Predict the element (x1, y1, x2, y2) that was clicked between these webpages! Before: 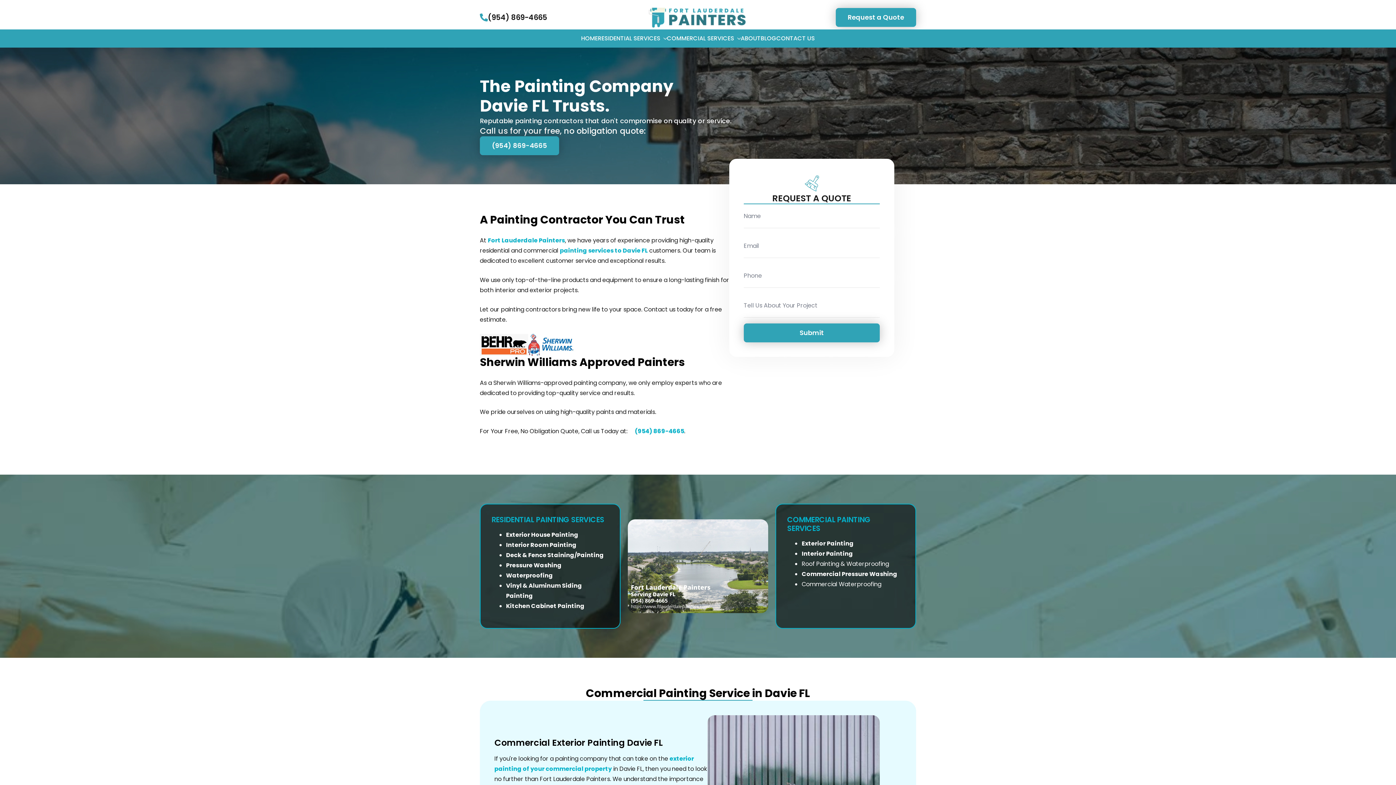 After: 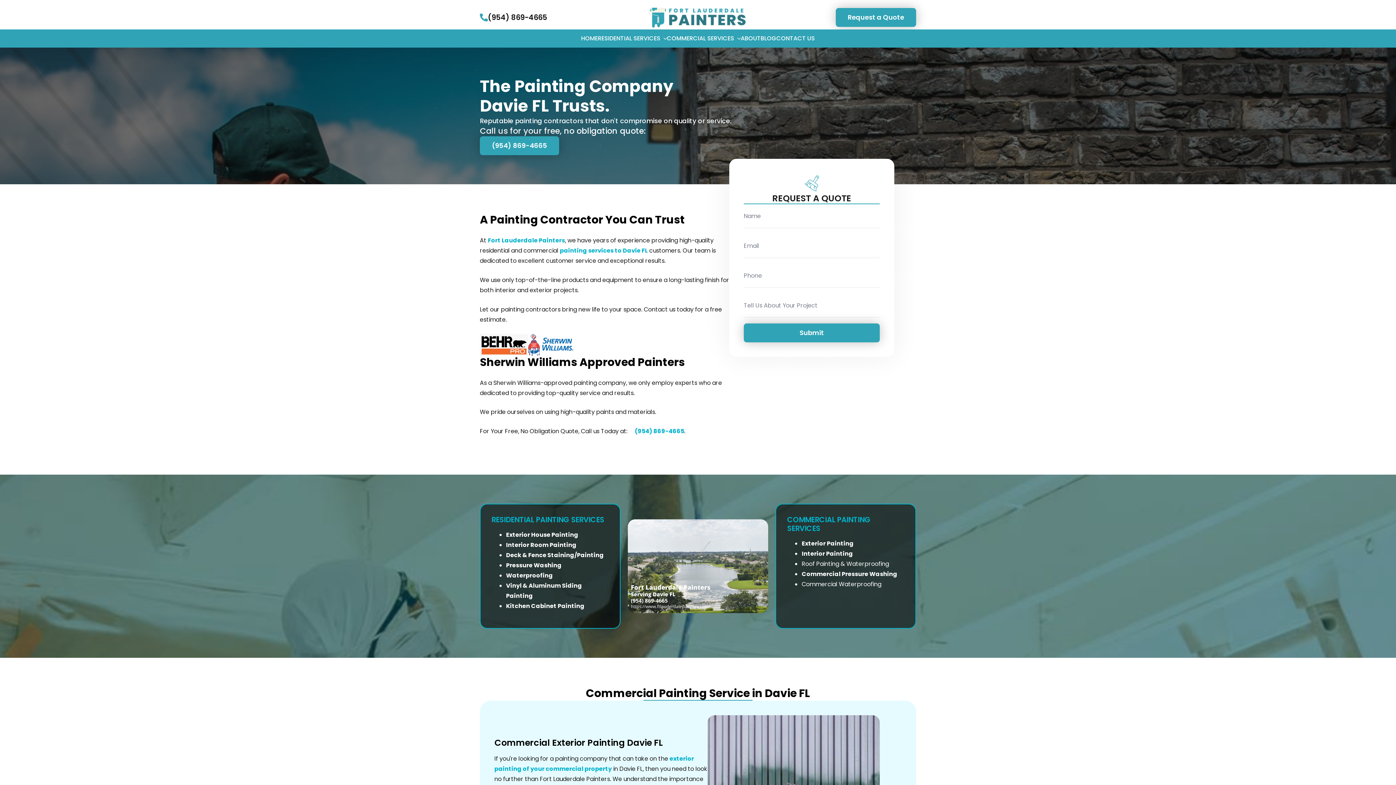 Action: label: painting services to Davie FL bbox: (560, 246, 648, 255)